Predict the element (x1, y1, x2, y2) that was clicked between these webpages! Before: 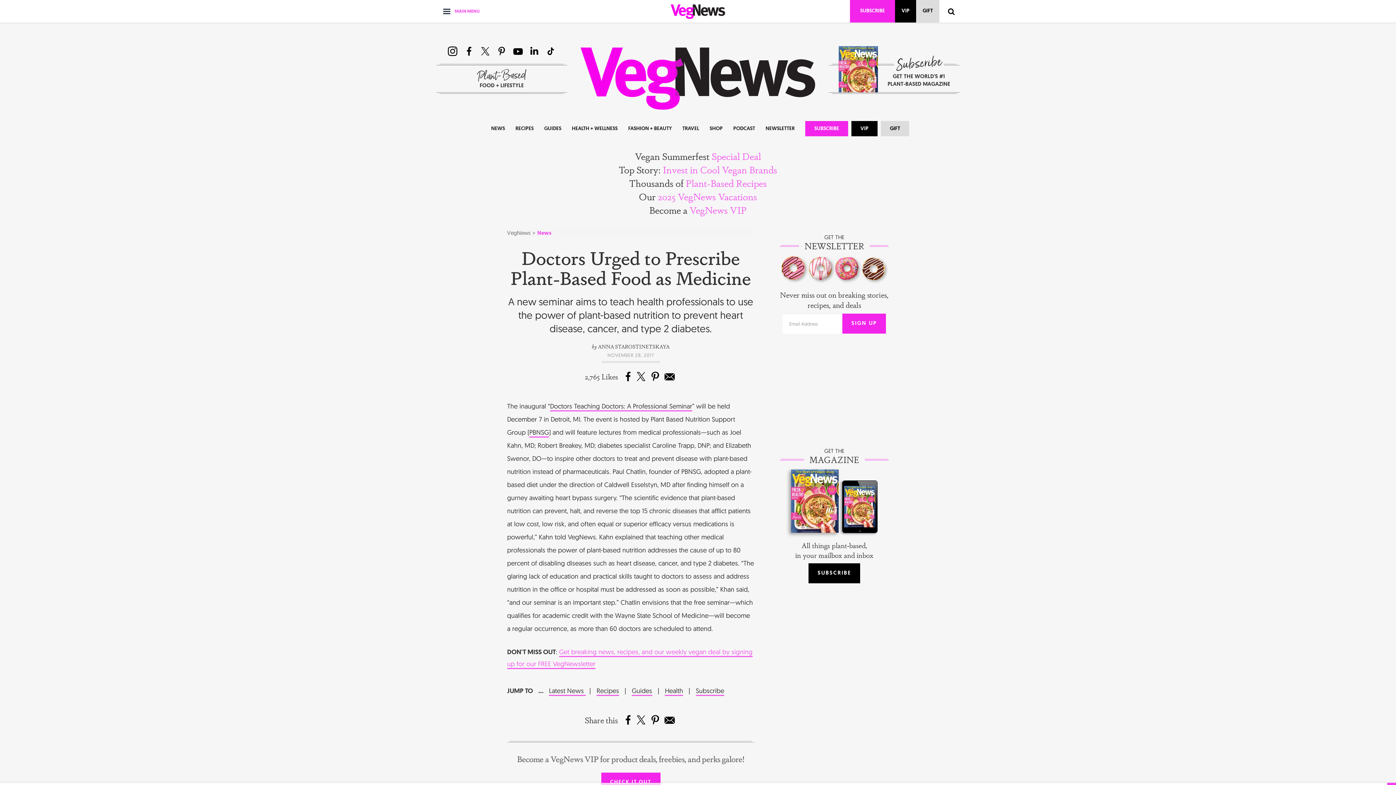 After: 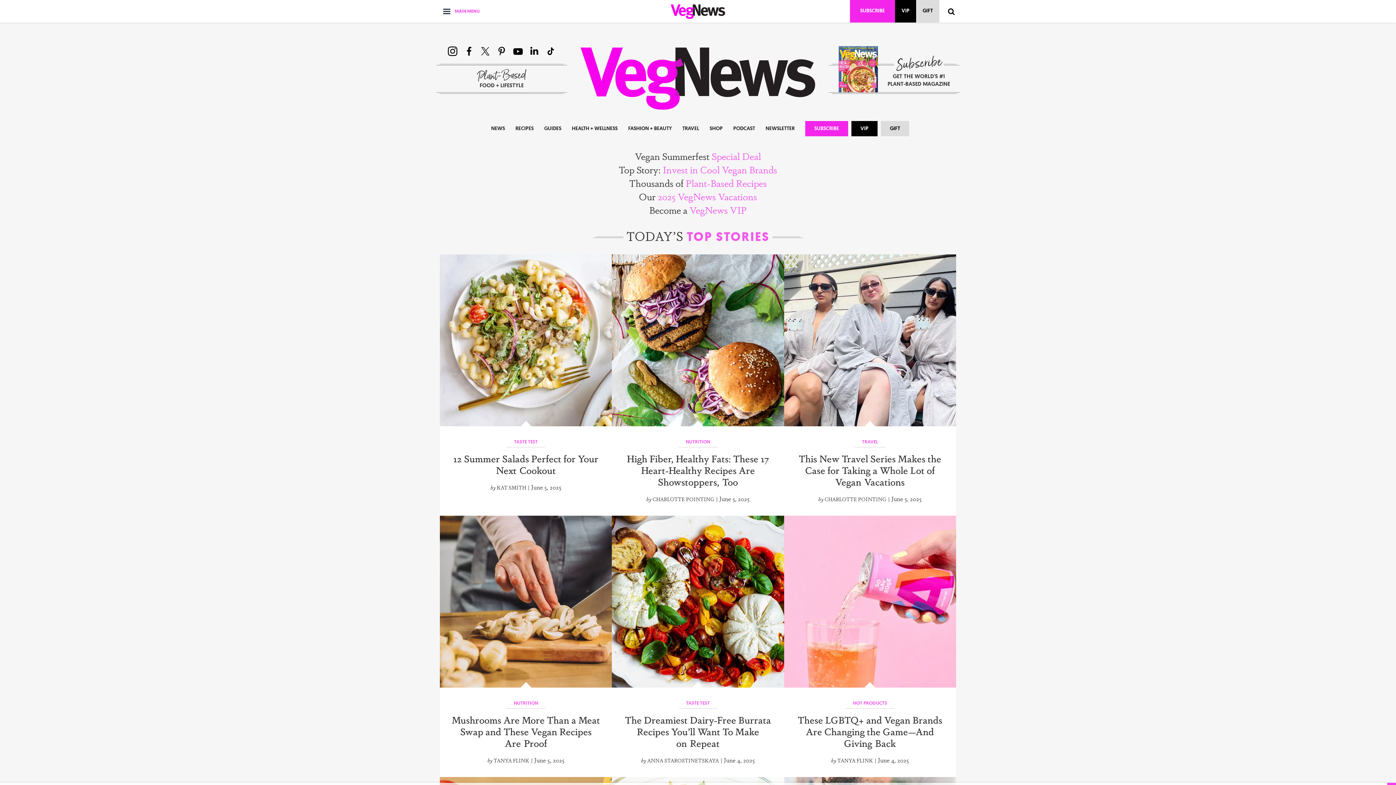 Action: bbox: (670, 6, 725, 15)